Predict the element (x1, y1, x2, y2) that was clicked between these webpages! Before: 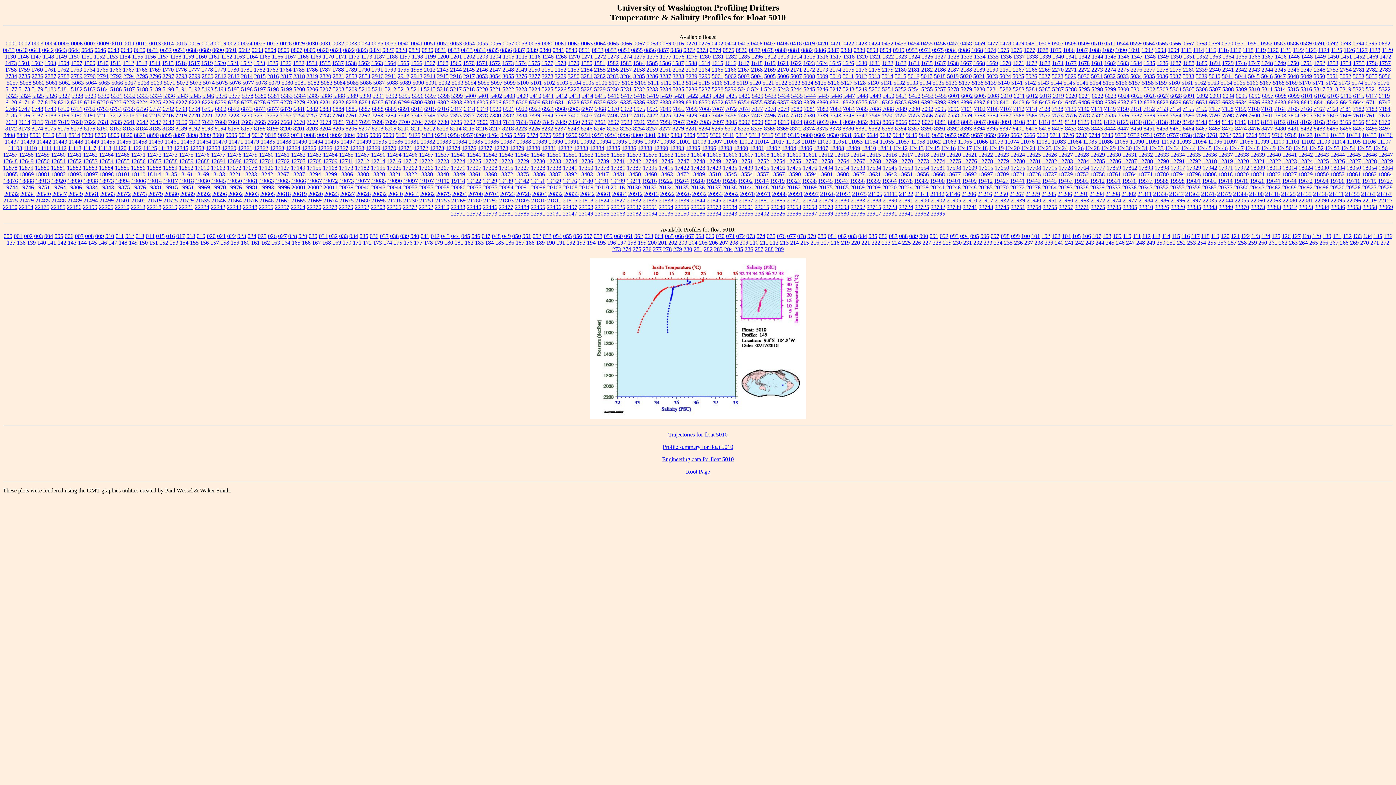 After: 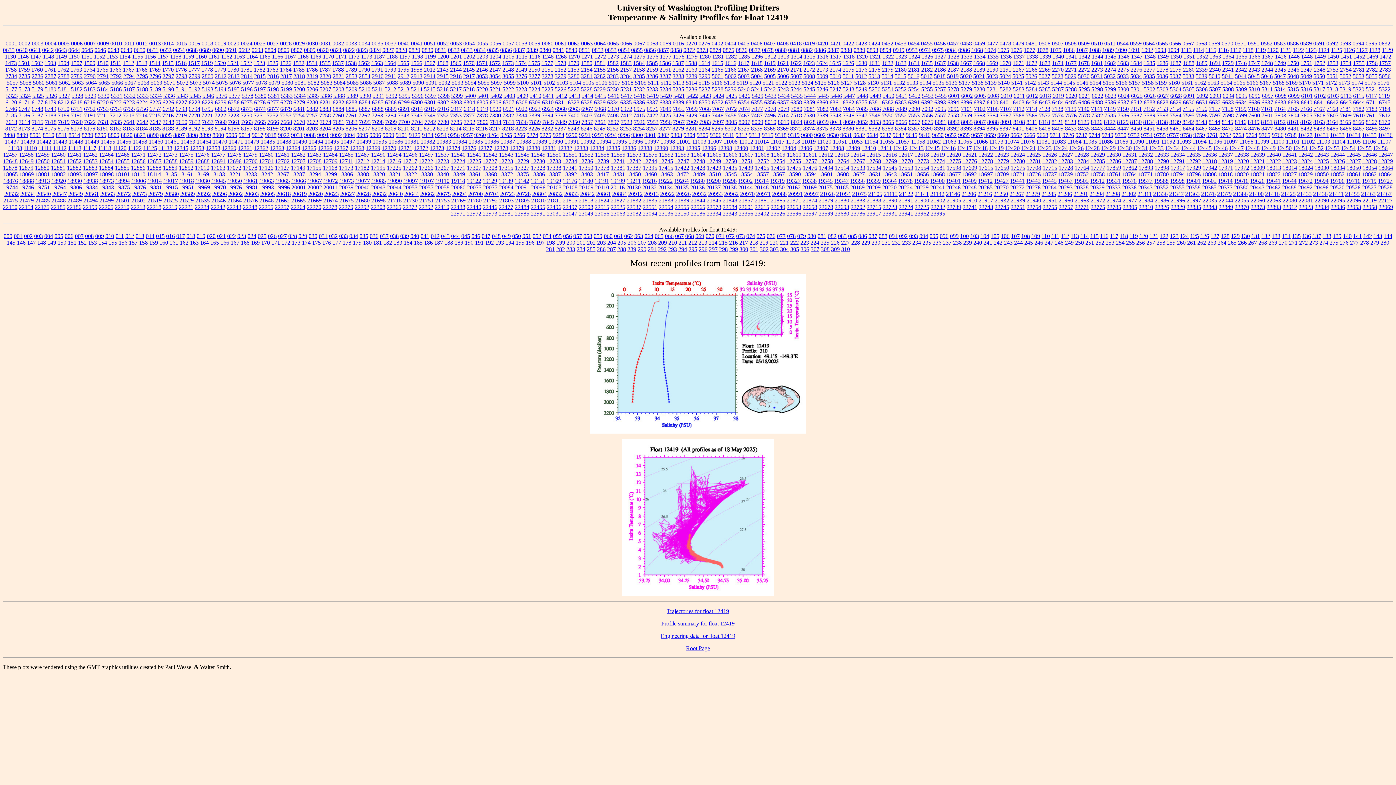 Action: label: 12419 bbox: (989, 145, 1004, 151)